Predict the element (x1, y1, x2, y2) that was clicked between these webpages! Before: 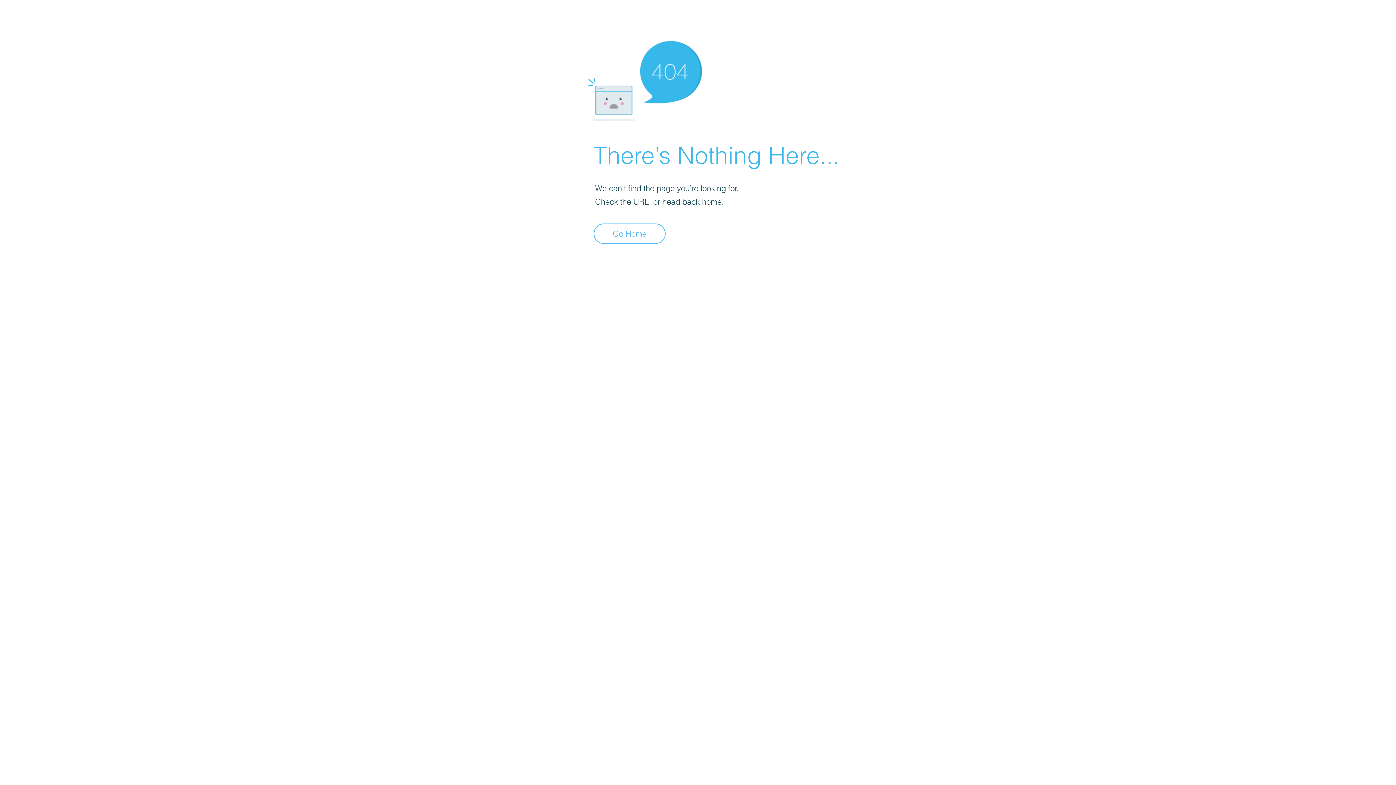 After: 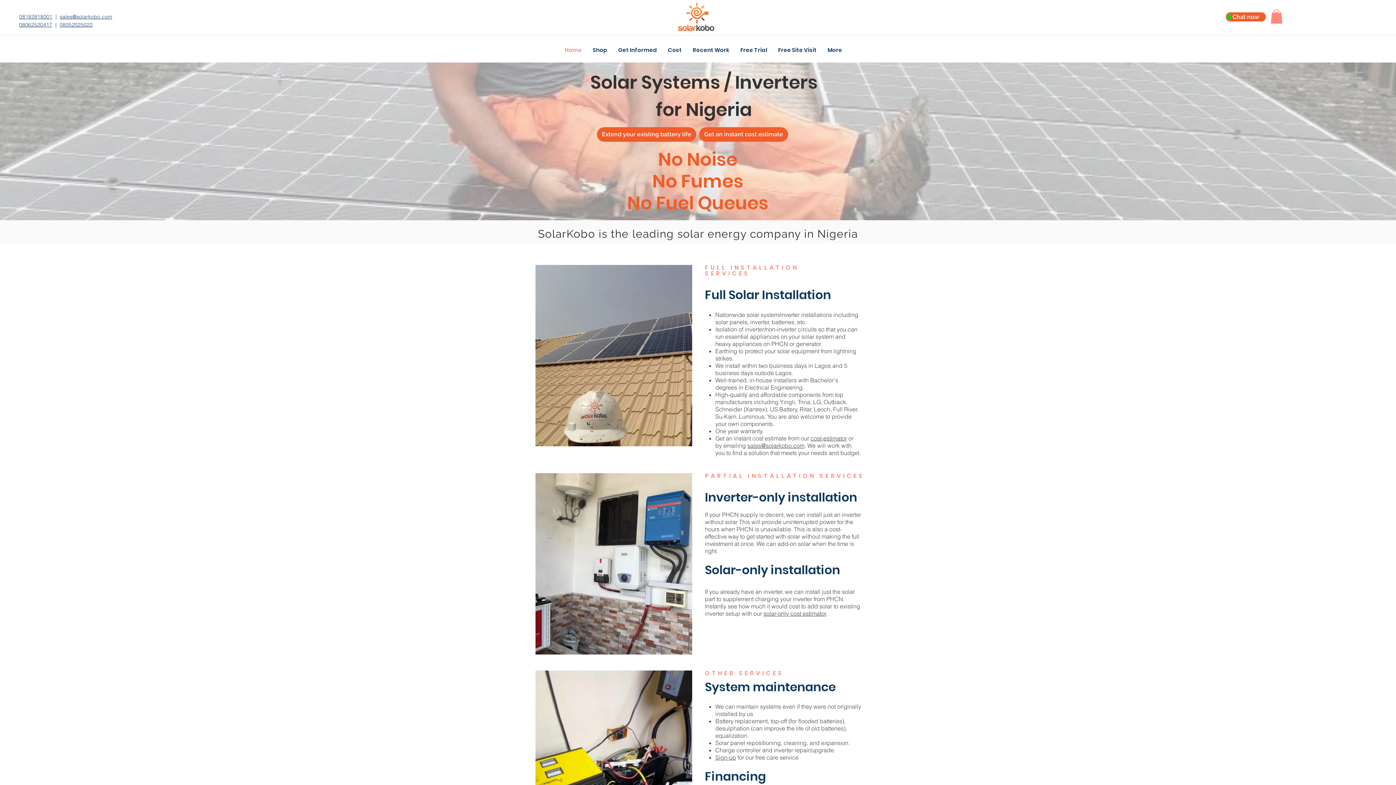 Action: label: Go Home bbox: (593, 223, 665, 244)